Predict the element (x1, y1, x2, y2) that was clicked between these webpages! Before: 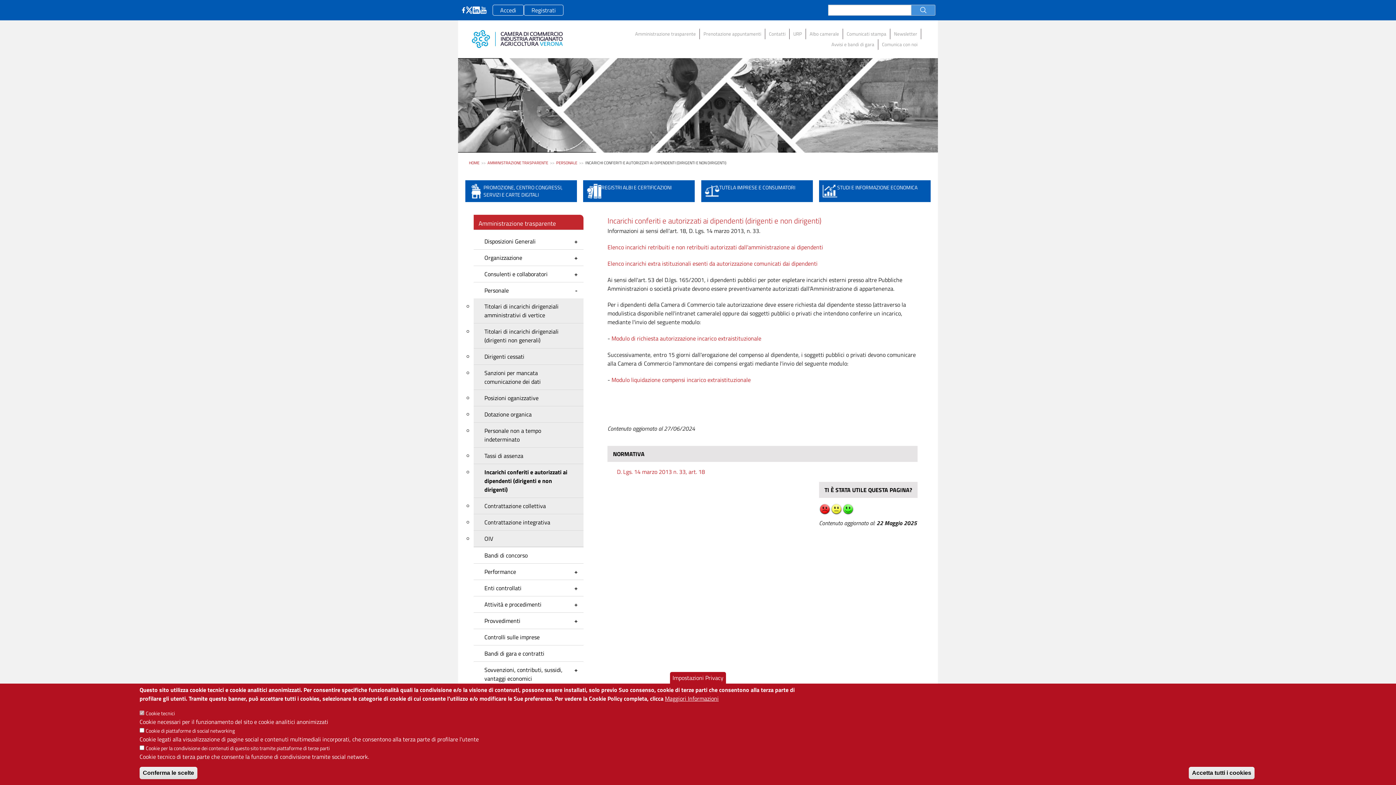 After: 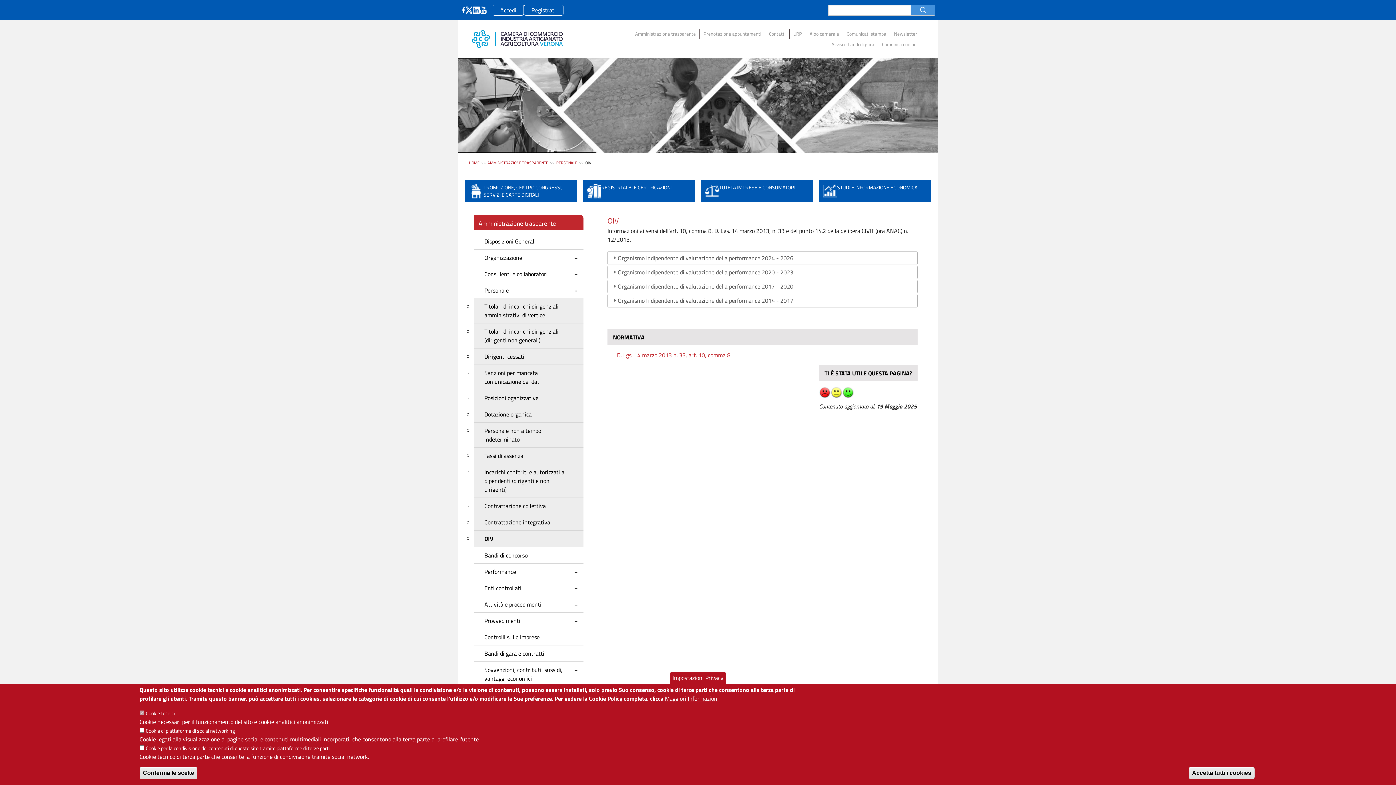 Action: label: OIV bbox: (473, 530, 583, 546)